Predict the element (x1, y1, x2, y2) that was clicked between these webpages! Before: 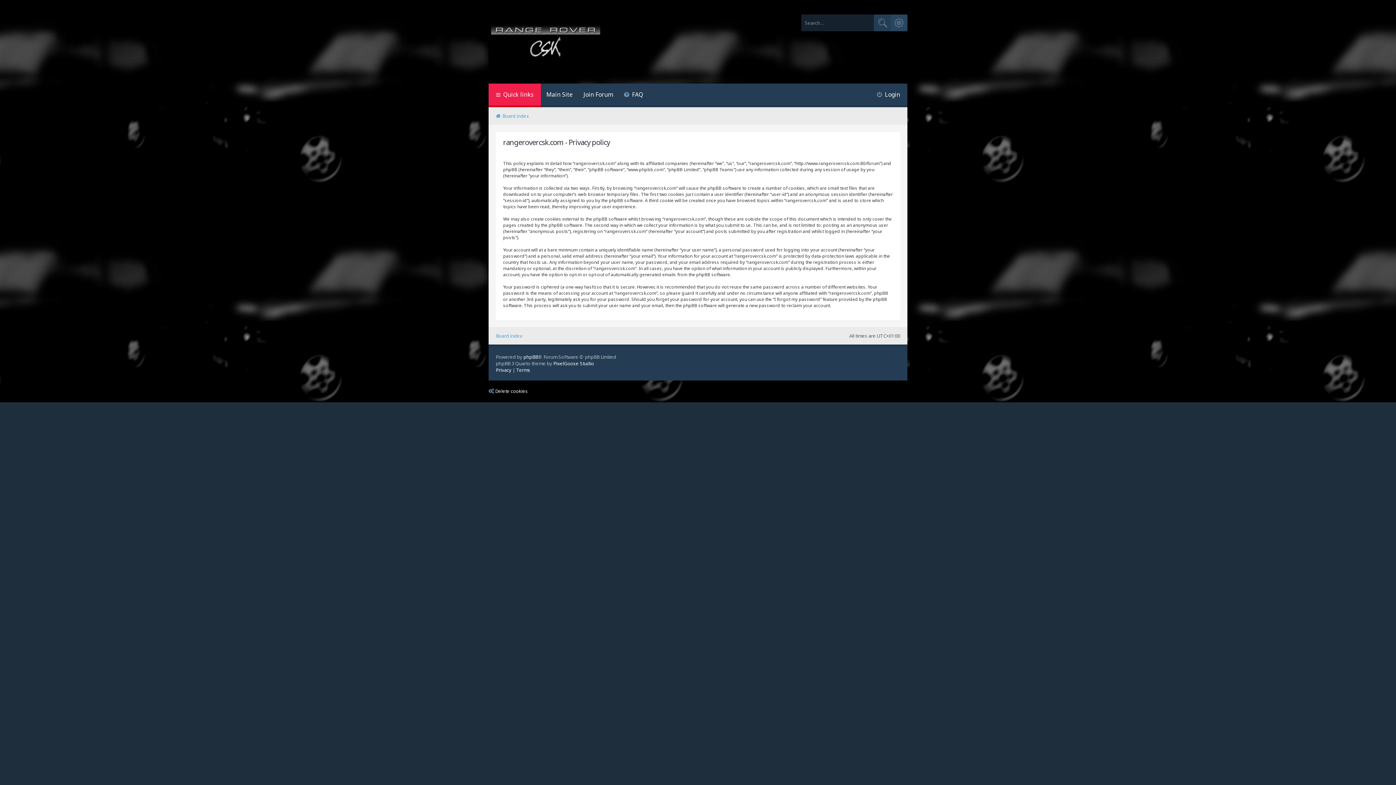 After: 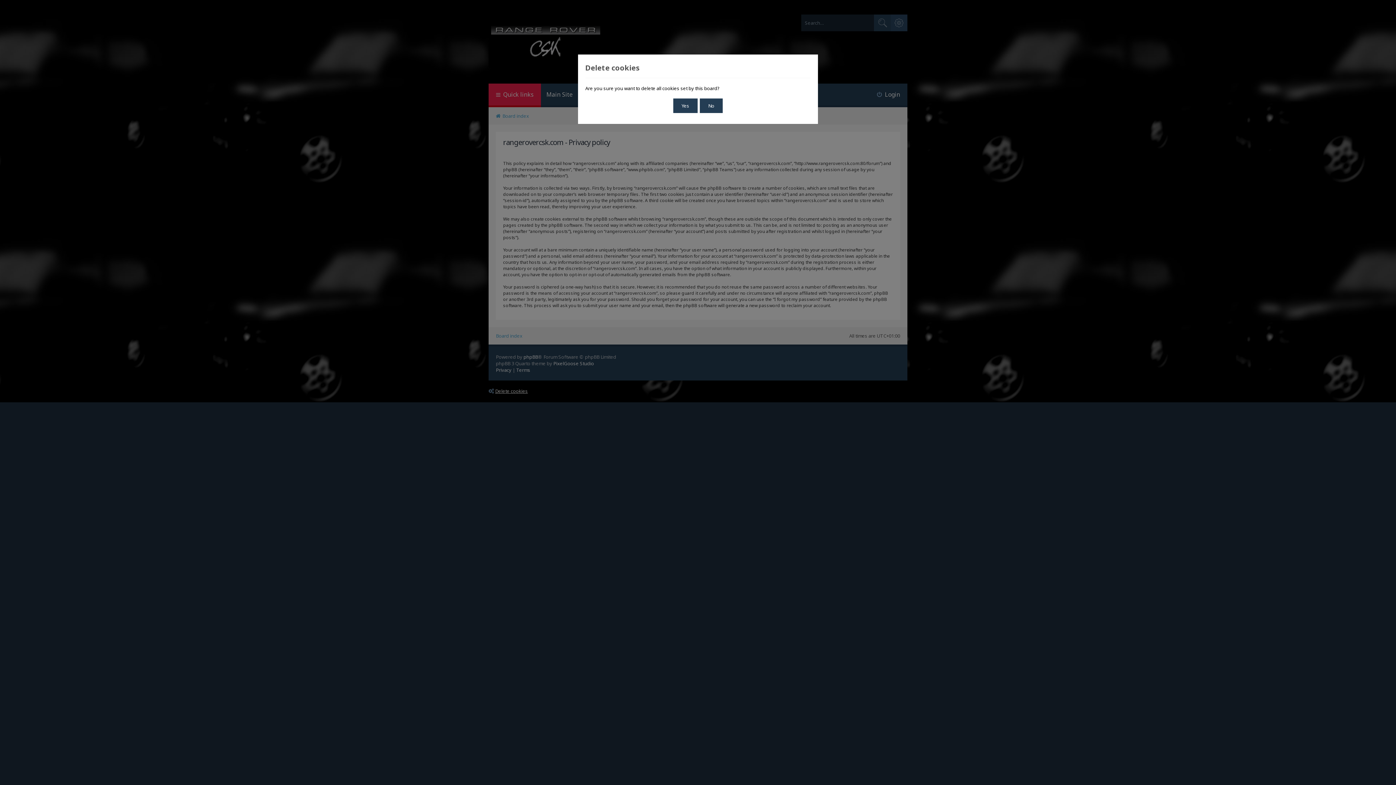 Action: bbox: (488, 388, 528, 394) label: Delete cookies